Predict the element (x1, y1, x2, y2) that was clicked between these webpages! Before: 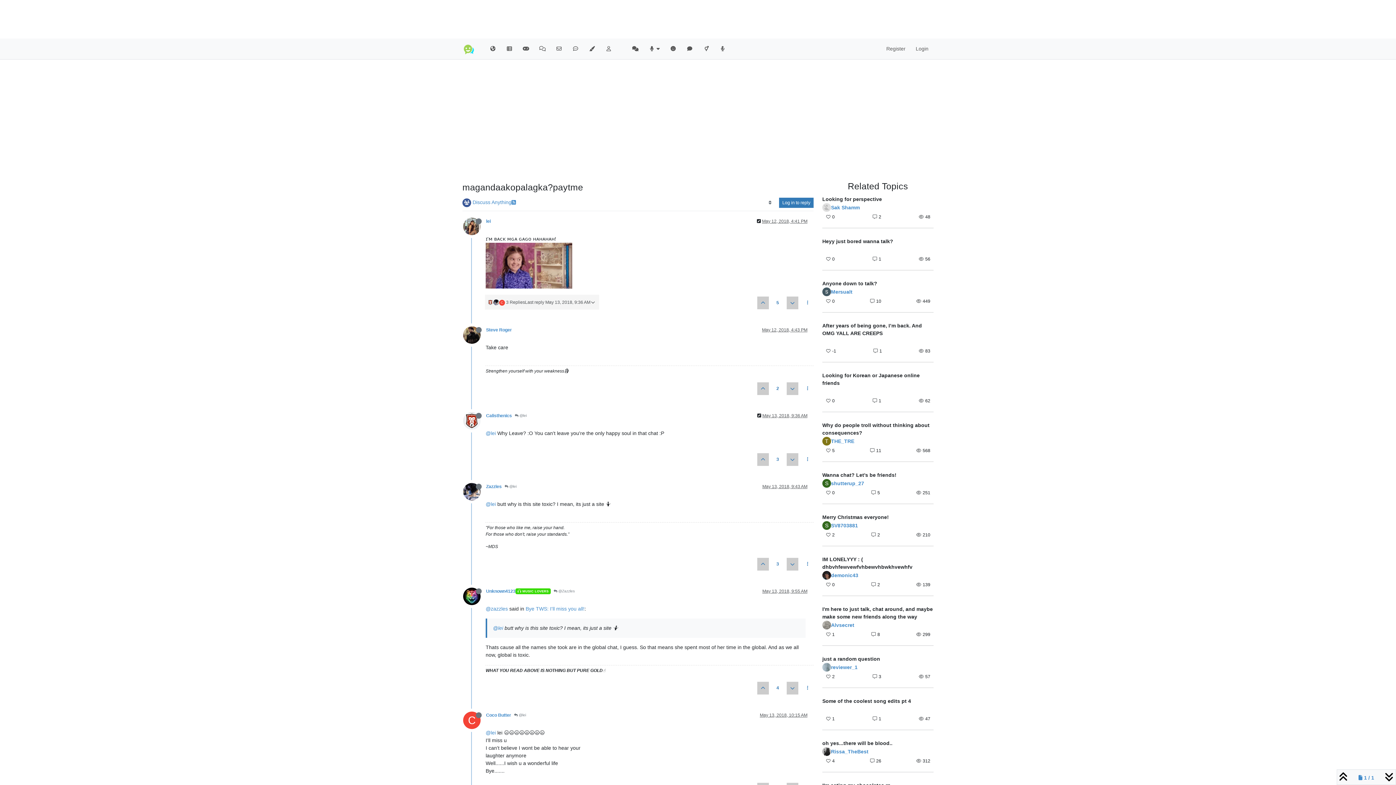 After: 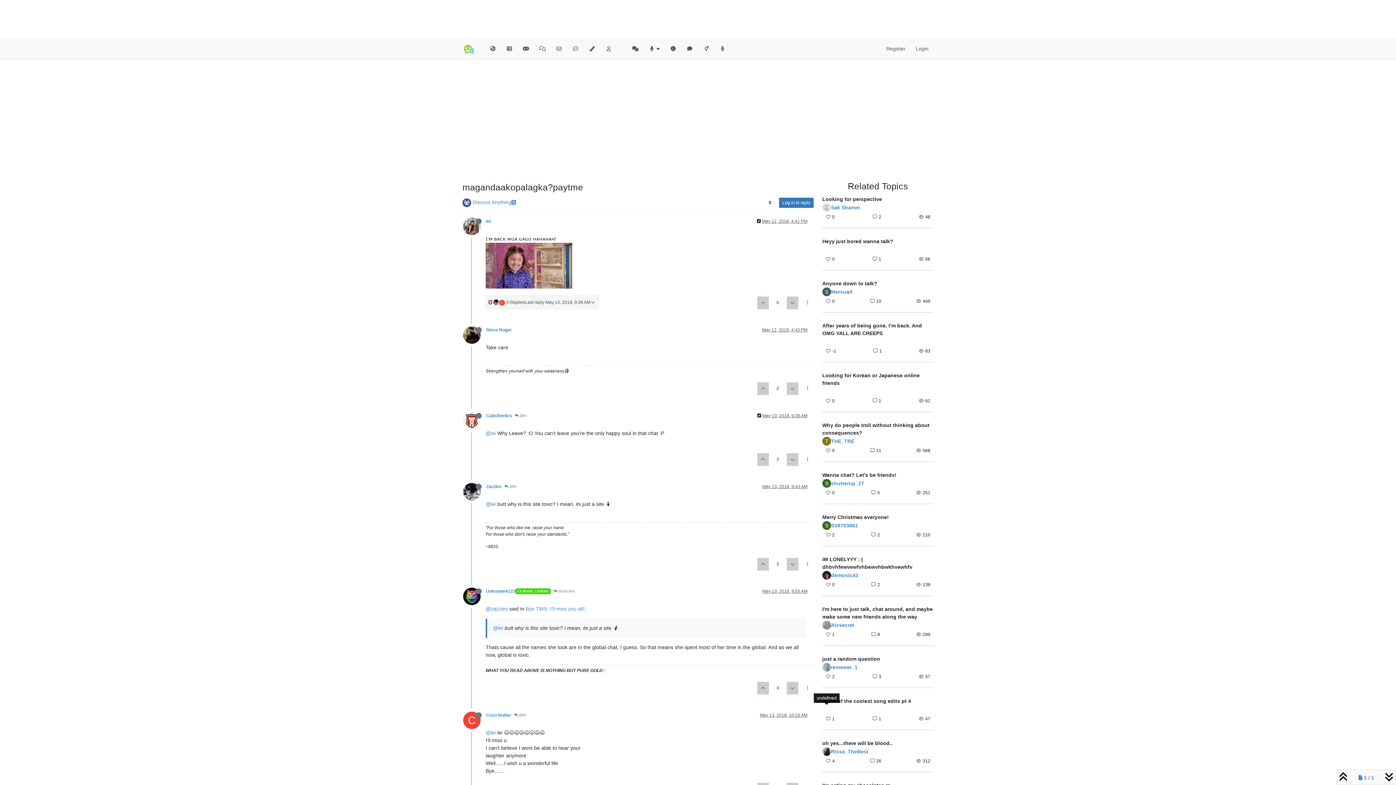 Action: bbox: (822, 705, 831, 714) label: undefined